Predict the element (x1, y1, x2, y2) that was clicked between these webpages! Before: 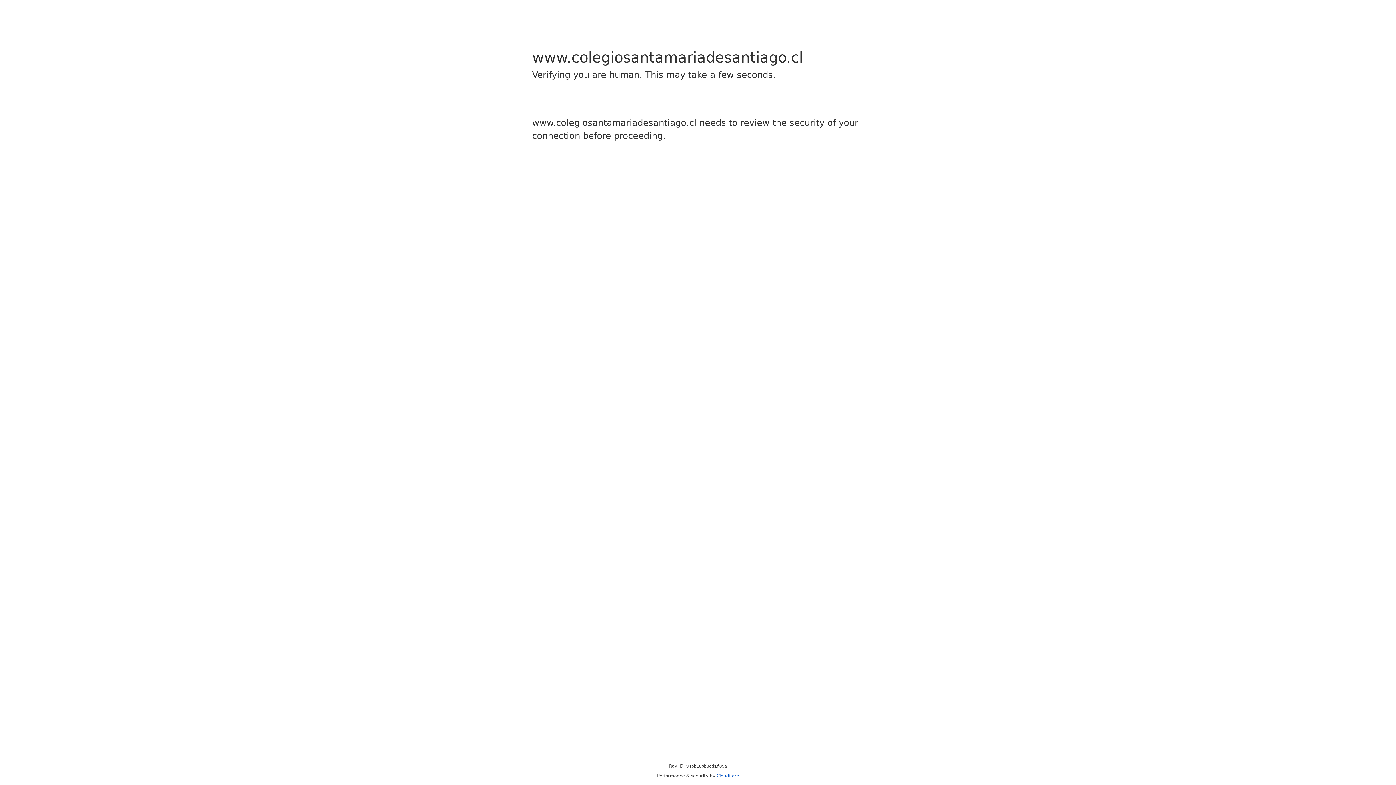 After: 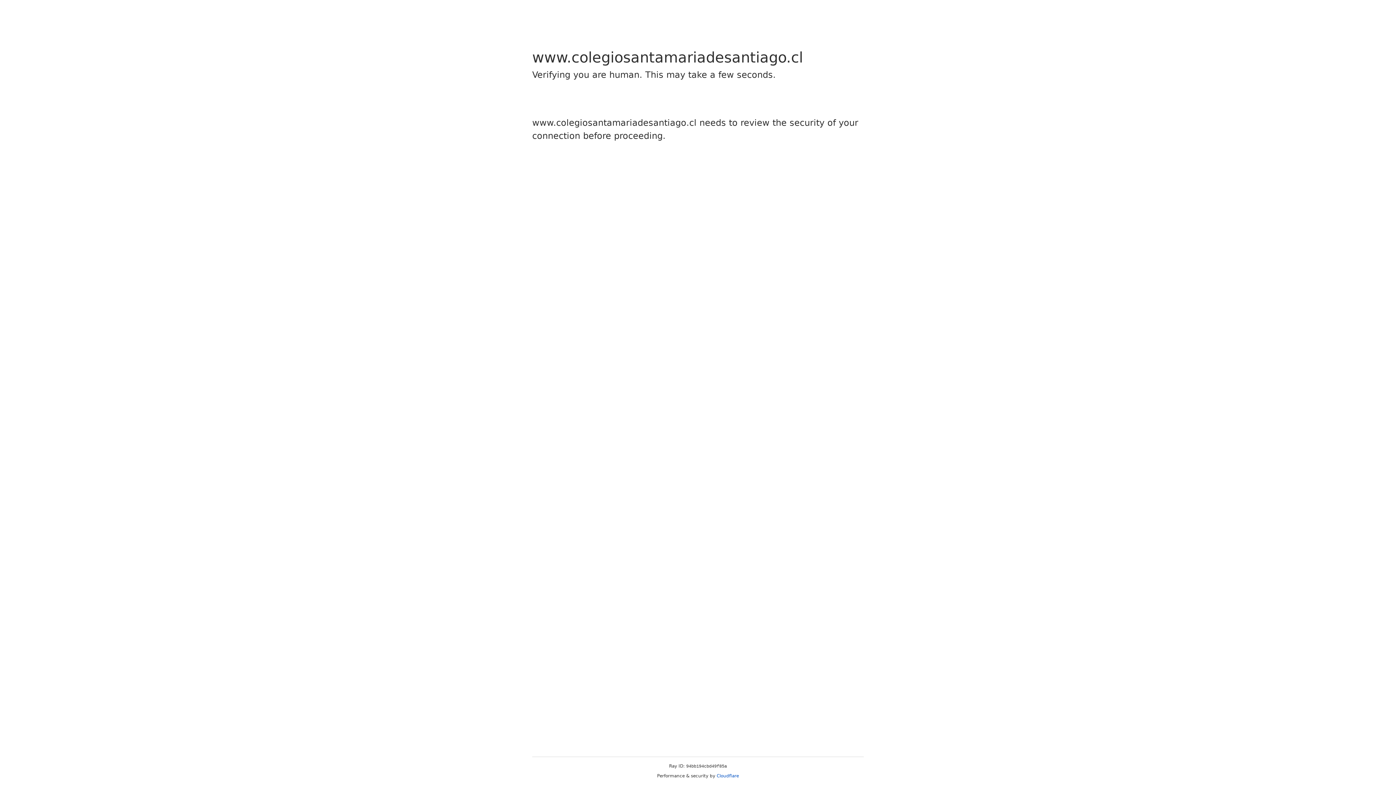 Action: label: Cloudflare bbox: (716, 773, 739, 778)